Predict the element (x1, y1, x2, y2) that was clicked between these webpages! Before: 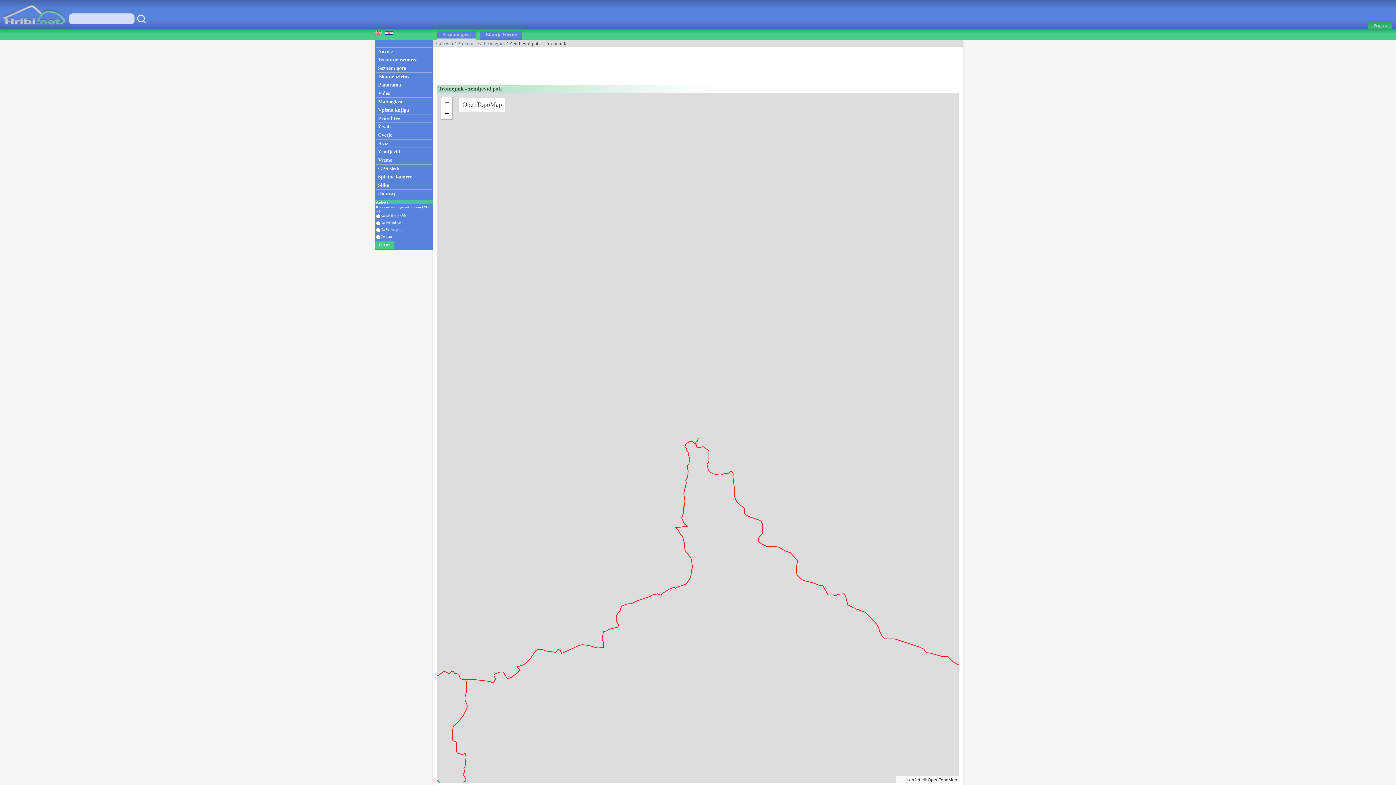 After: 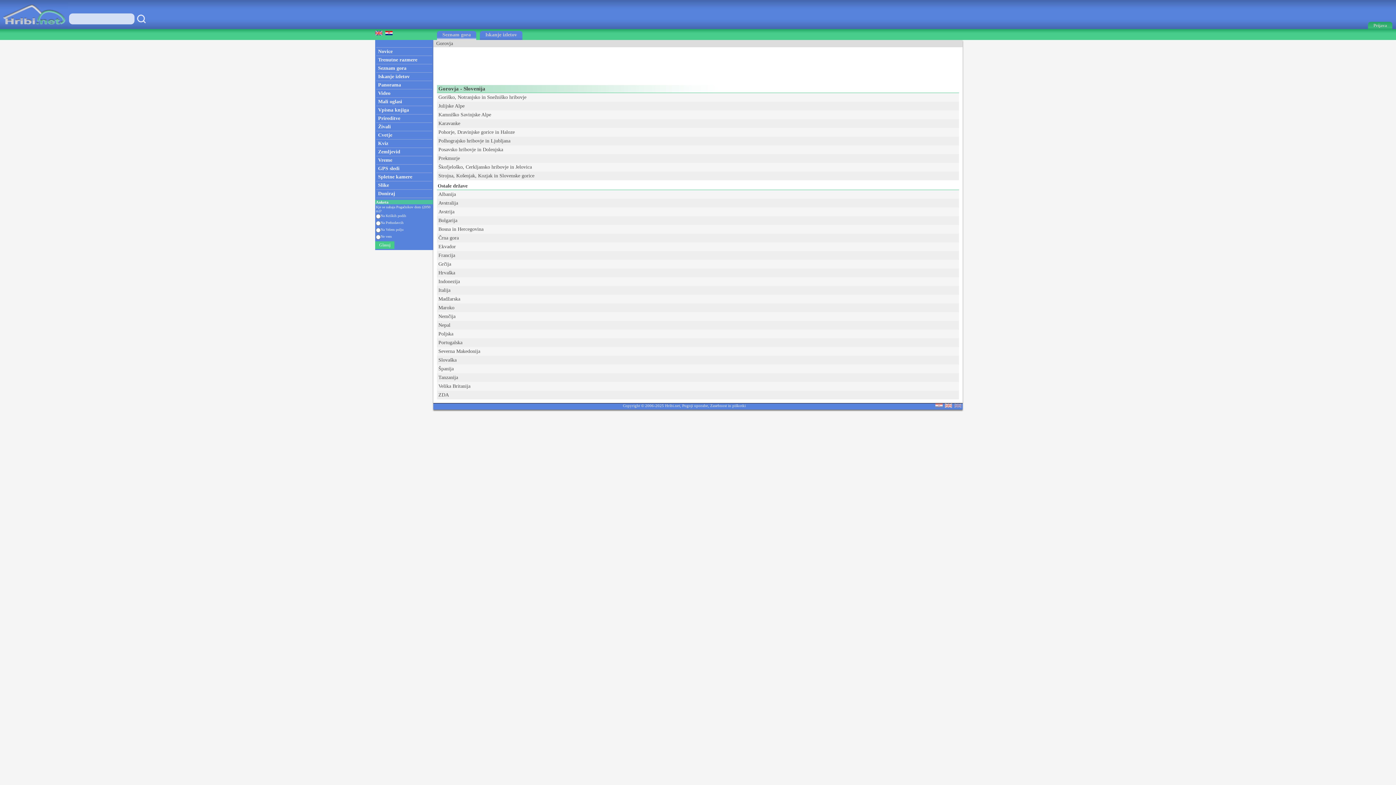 Action: bbox: (442, 32, 470, 37) label: Seznam gora